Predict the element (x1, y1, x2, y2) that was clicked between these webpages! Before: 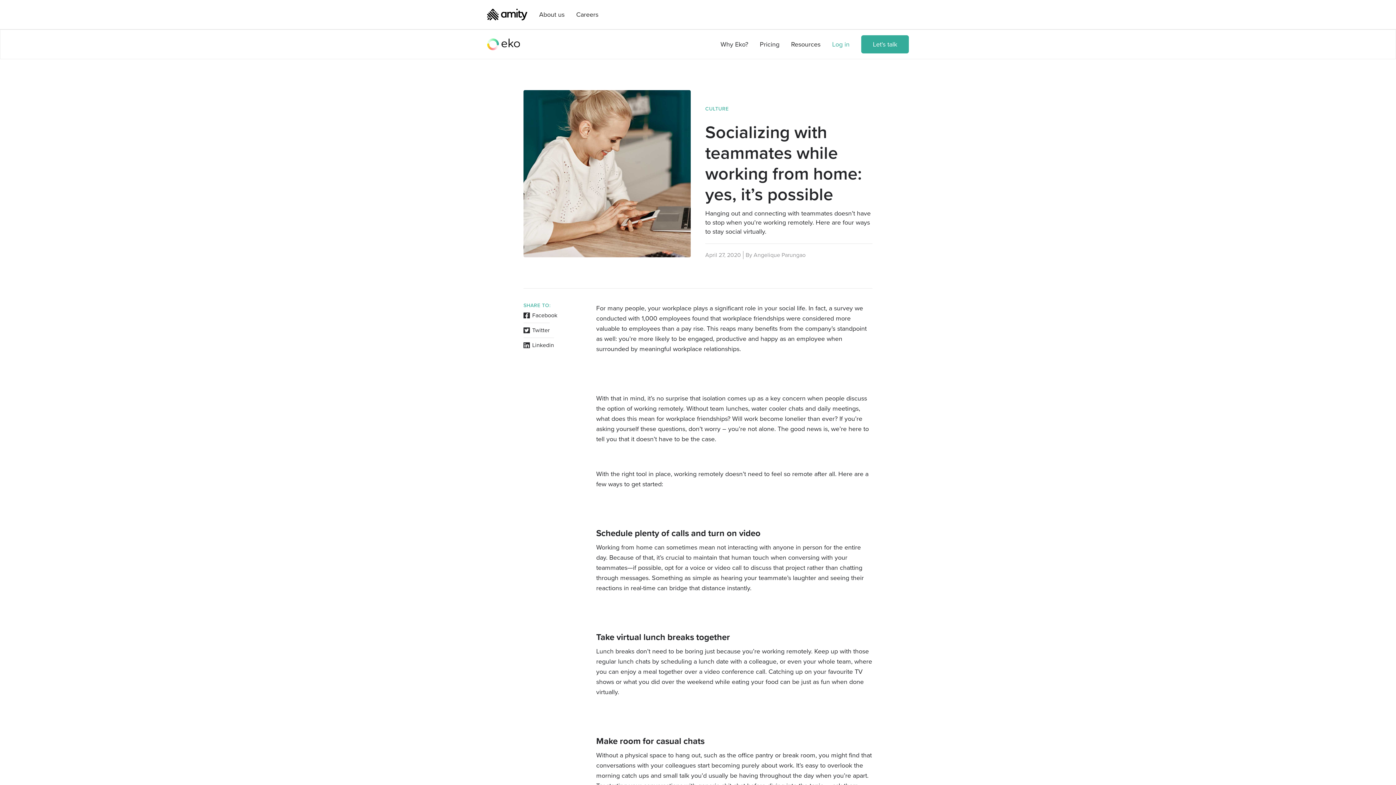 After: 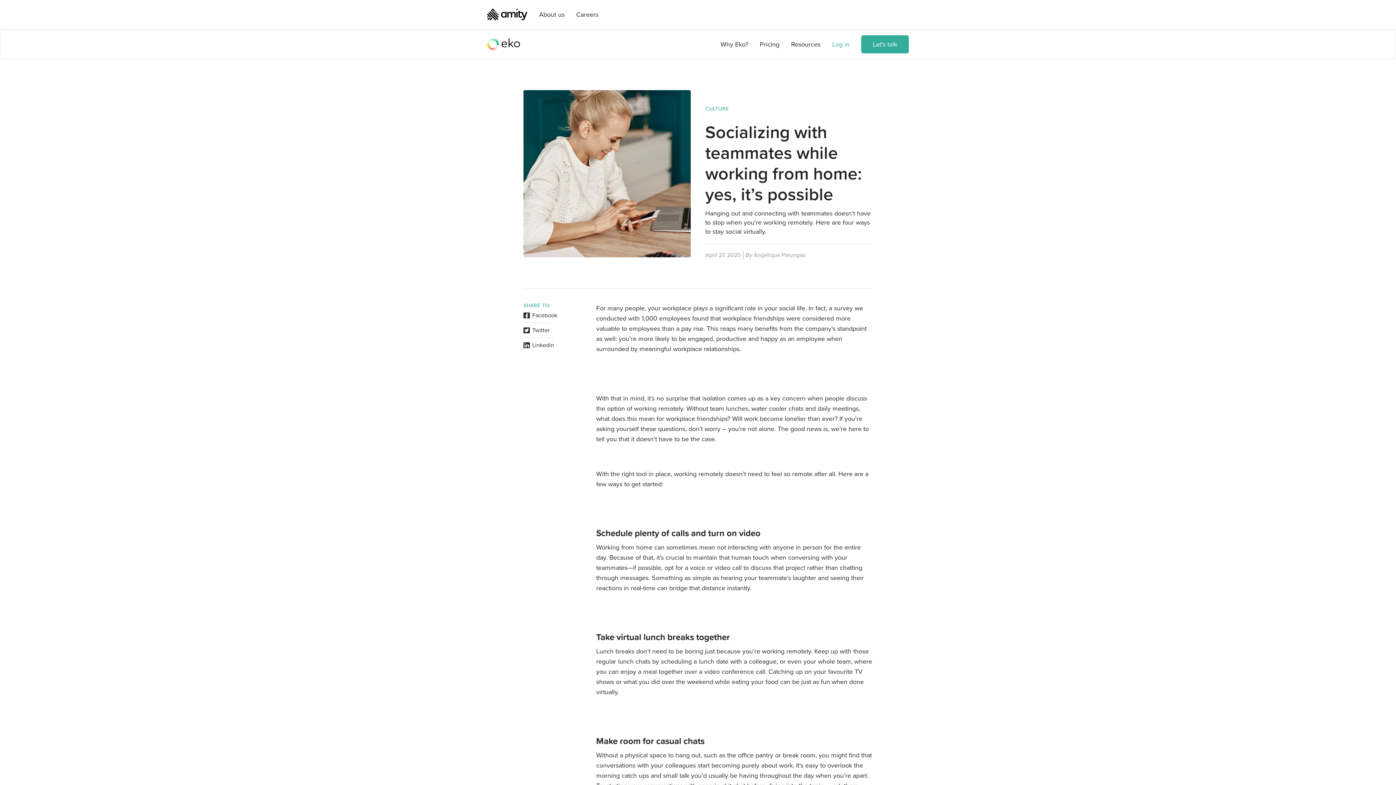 Action: bbox: (523, 312, 557, 318) label: Facebook